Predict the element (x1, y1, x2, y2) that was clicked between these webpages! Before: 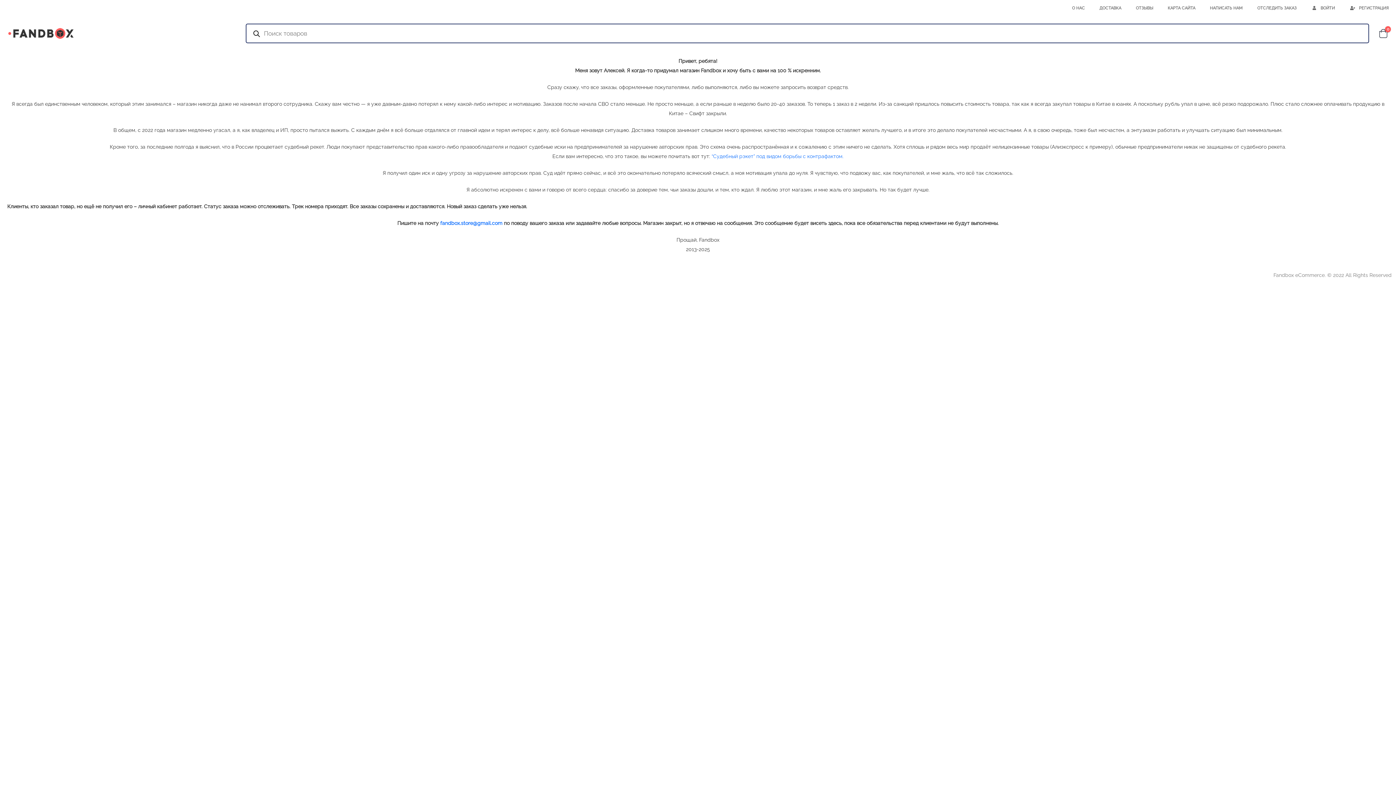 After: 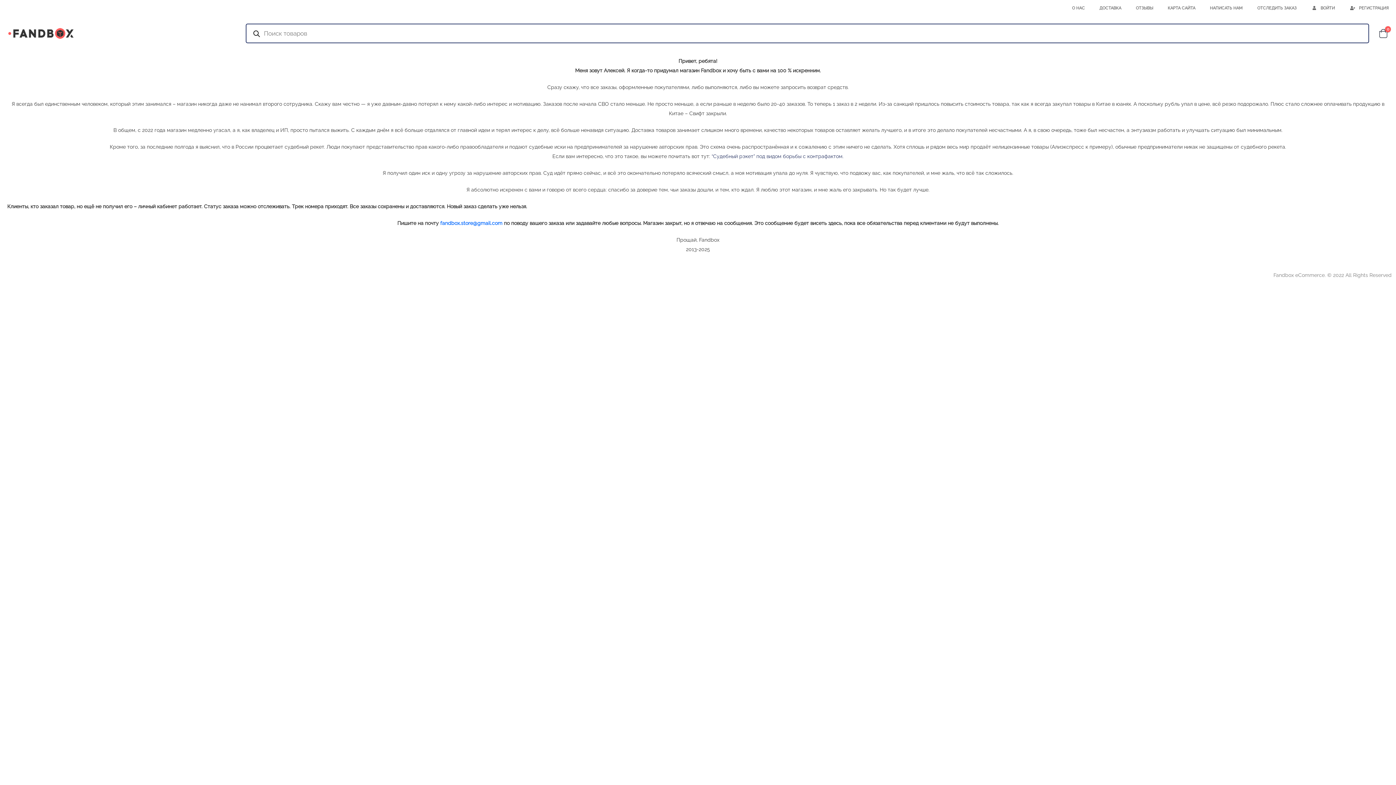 Action: bbox: (711, 153, 843, 159) label: “Судебный рэкет” под видом борьбы с контрафактом.